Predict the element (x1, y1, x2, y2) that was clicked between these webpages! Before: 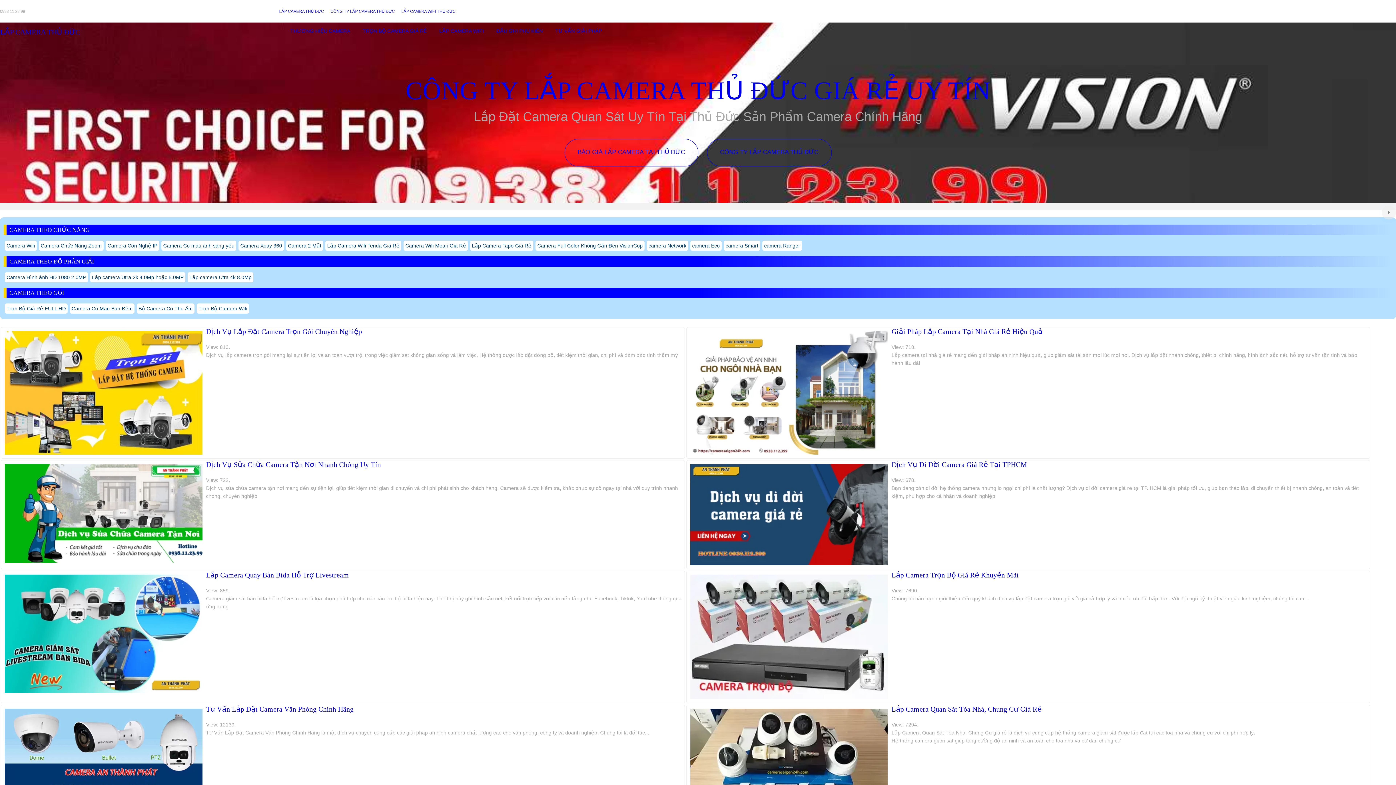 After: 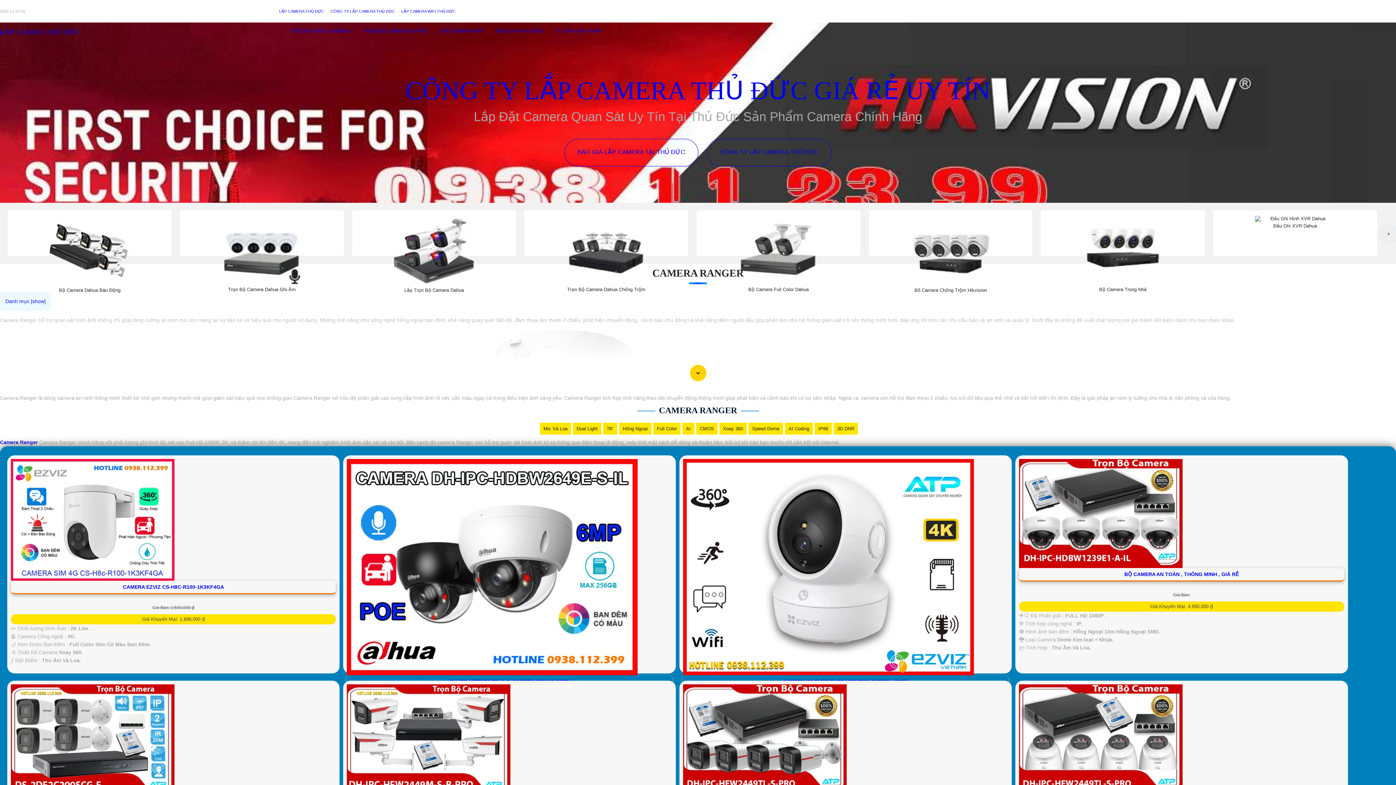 Action: bbox: (762, 240, 802, 250) label: camera Ranger